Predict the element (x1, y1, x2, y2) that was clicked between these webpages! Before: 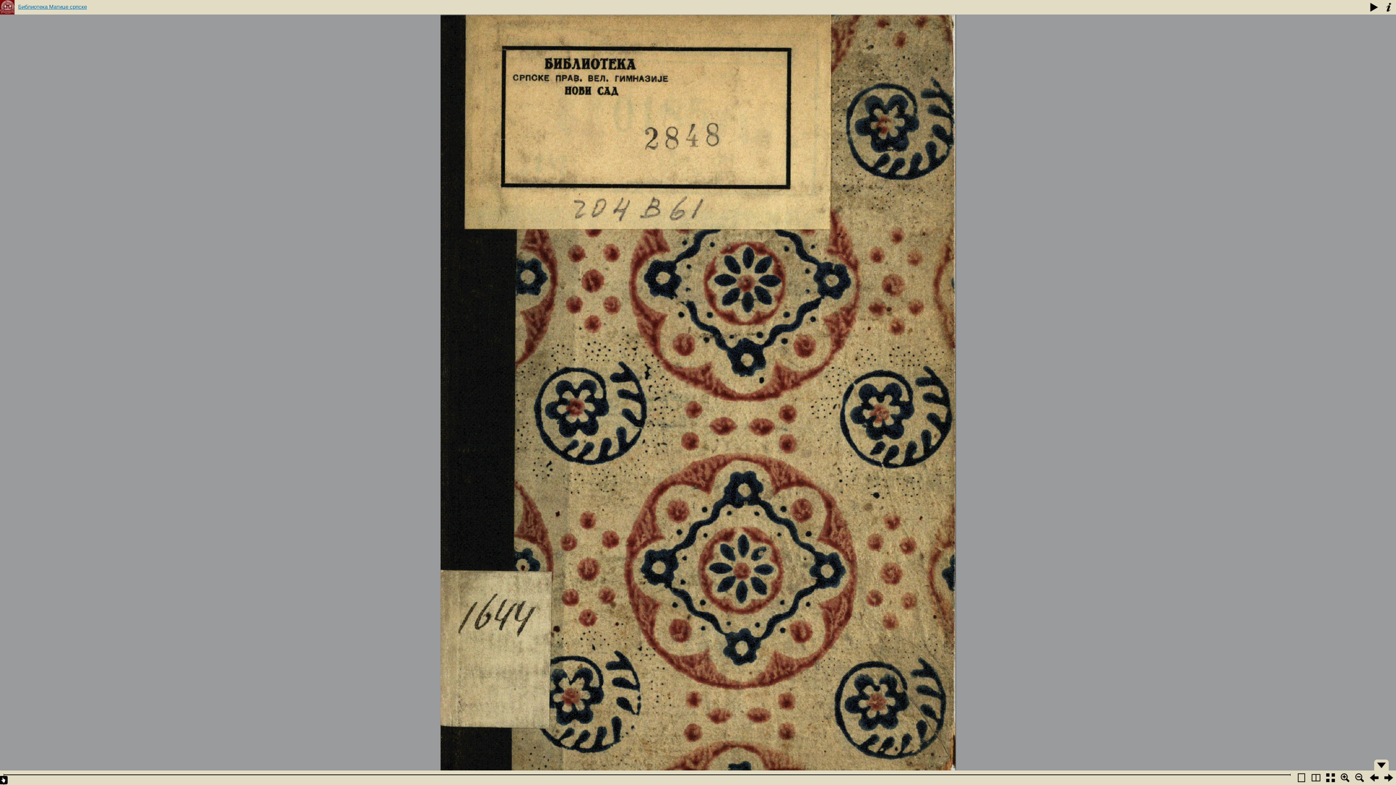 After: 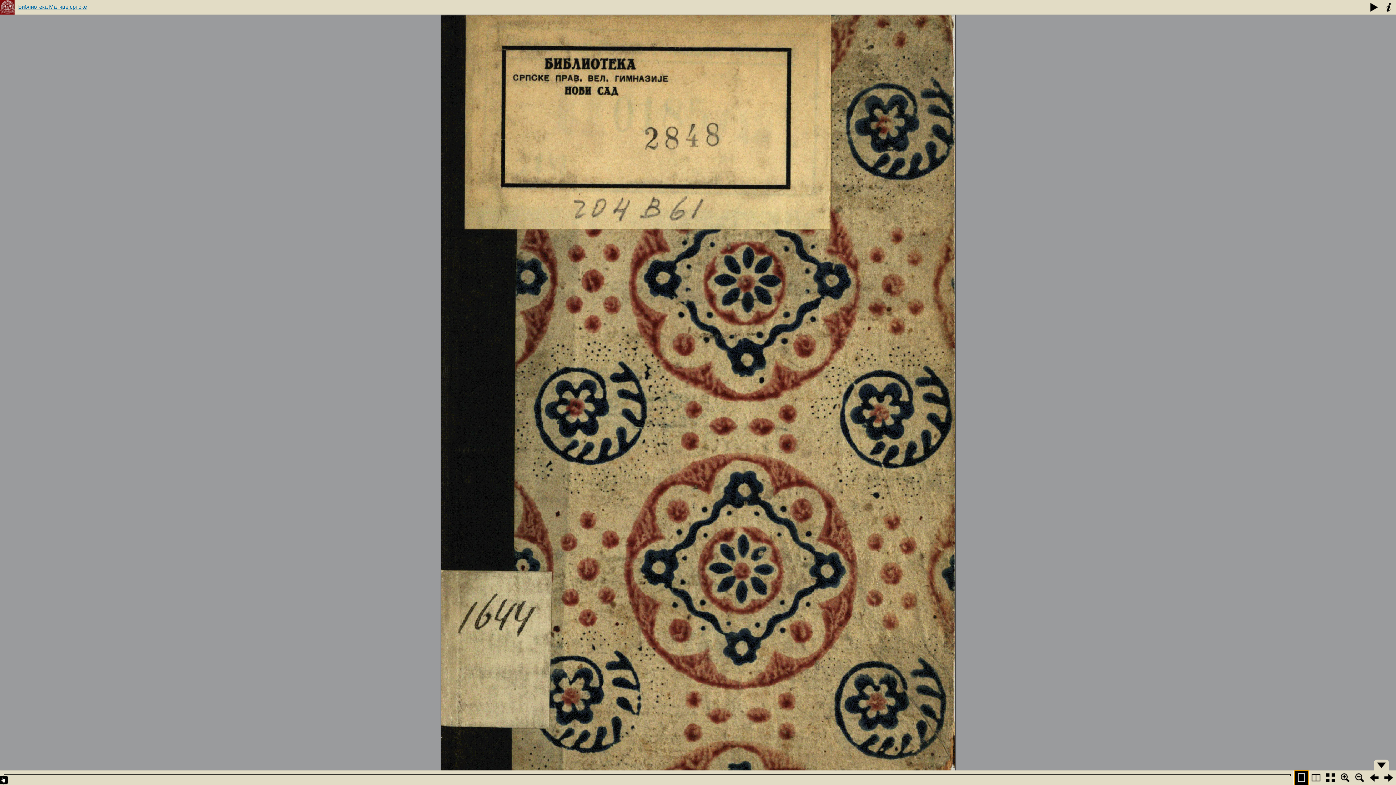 Action: bbox: (1294, 770, 1309, 785)